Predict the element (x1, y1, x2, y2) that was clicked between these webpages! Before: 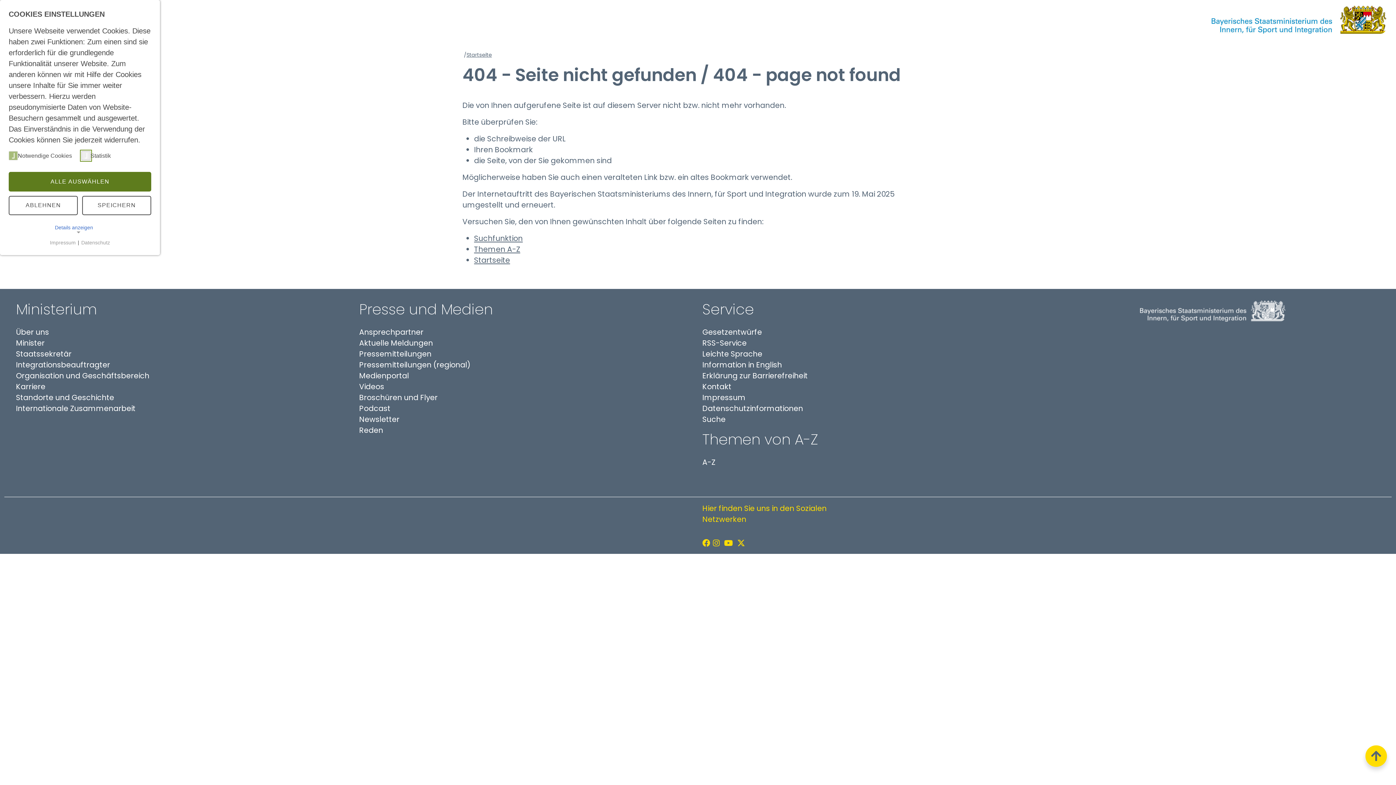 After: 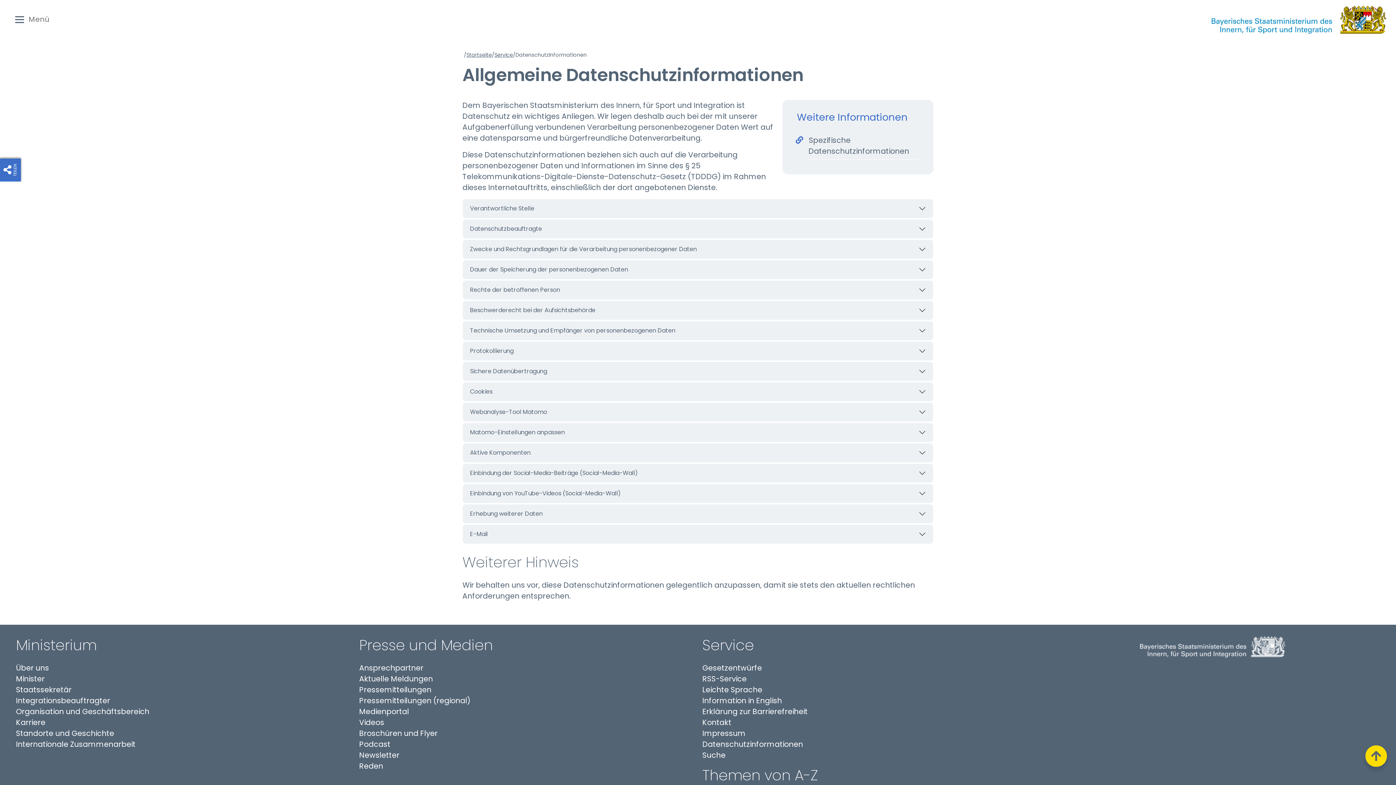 Action: bbox: (80, 239, 110, 246) label: Datenschutz